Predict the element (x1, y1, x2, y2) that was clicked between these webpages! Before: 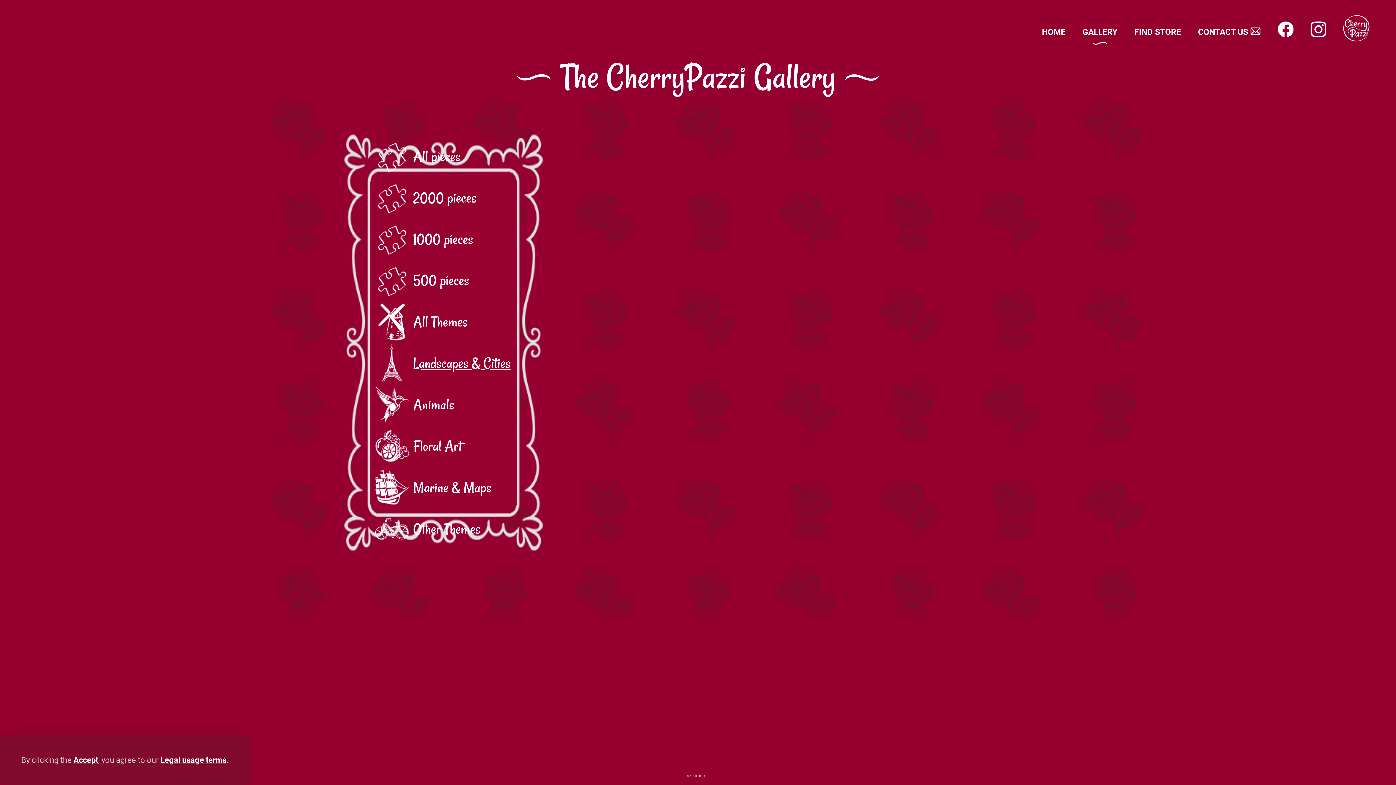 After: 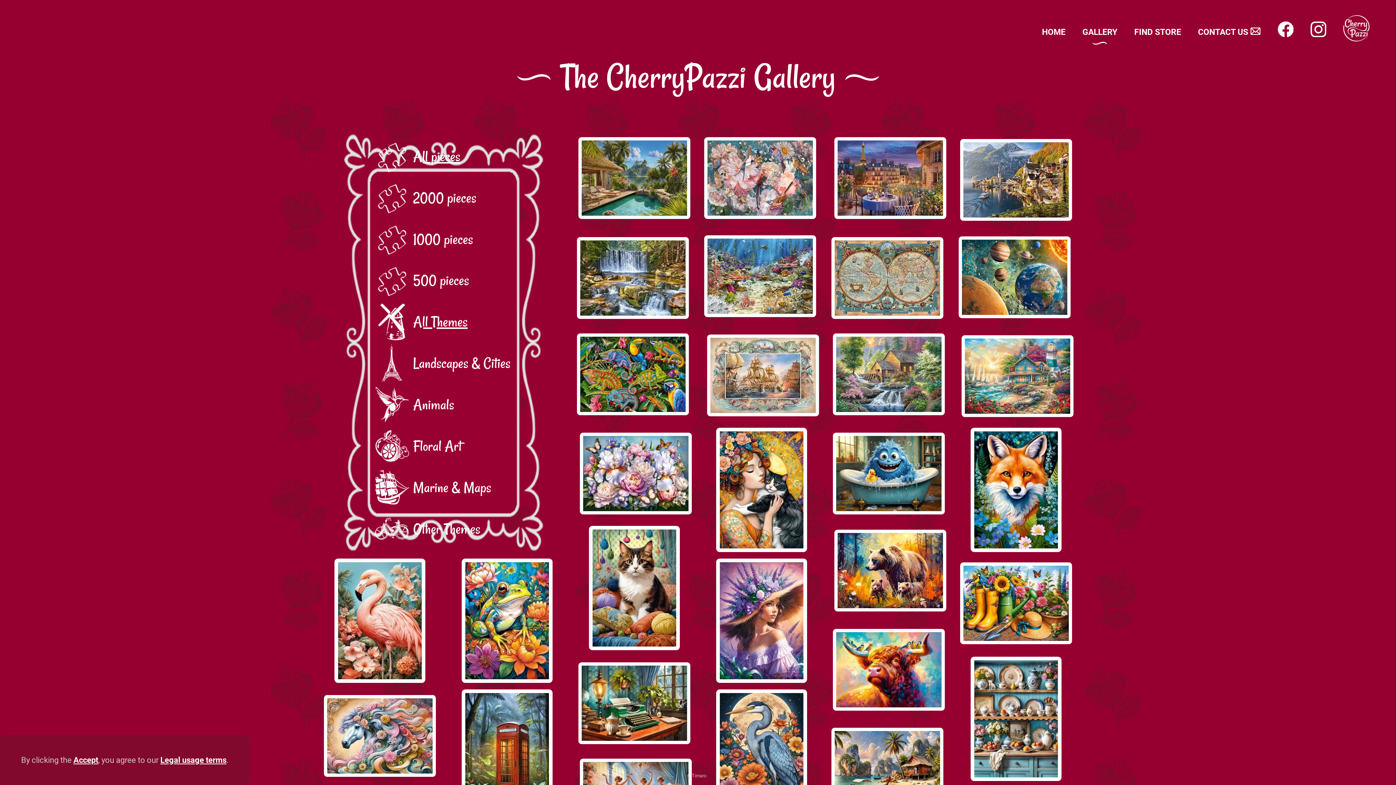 Action: bbox: (1074, 21, 1126, 43) label: GALLERY